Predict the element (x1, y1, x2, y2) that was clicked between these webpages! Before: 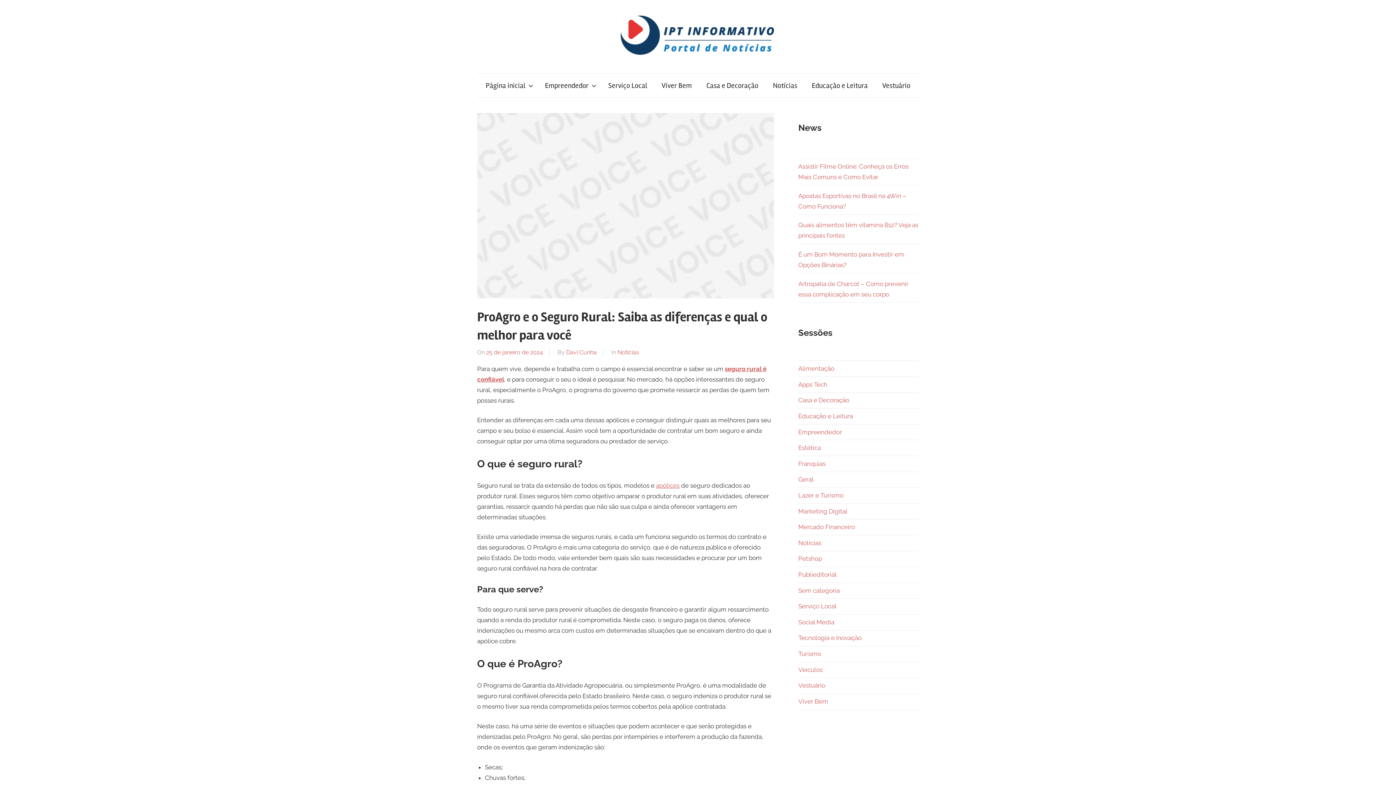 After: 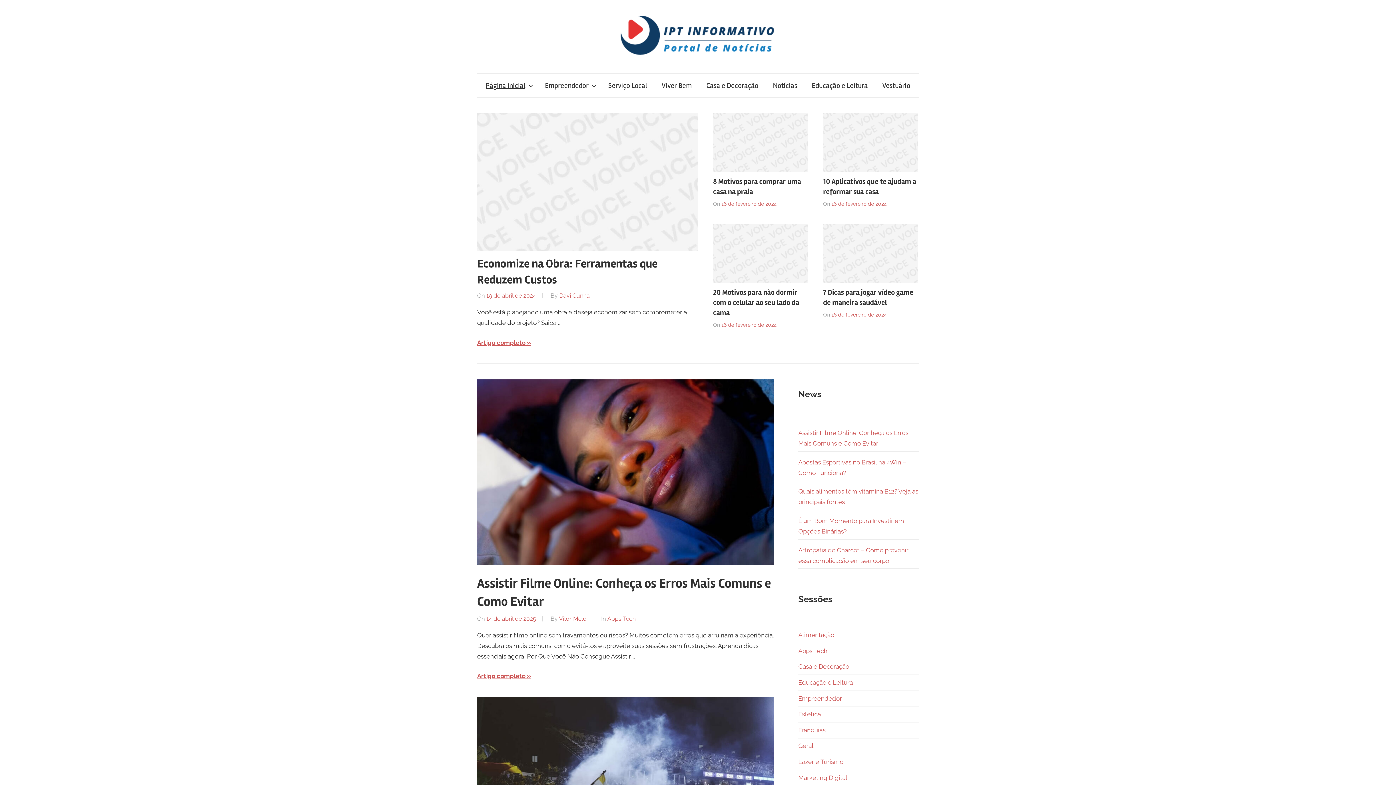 Action: label: Página inicial bbox: (478, 73, 537, 97)